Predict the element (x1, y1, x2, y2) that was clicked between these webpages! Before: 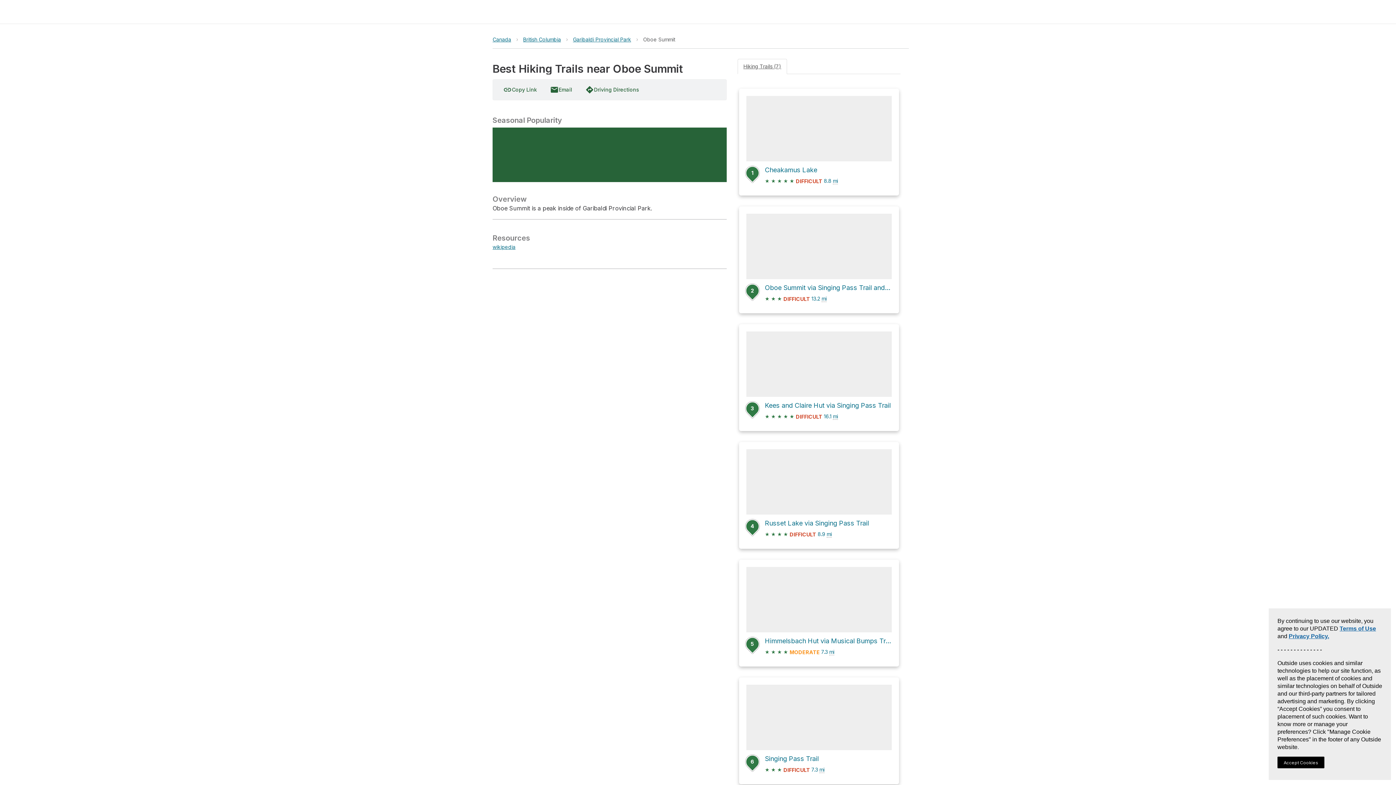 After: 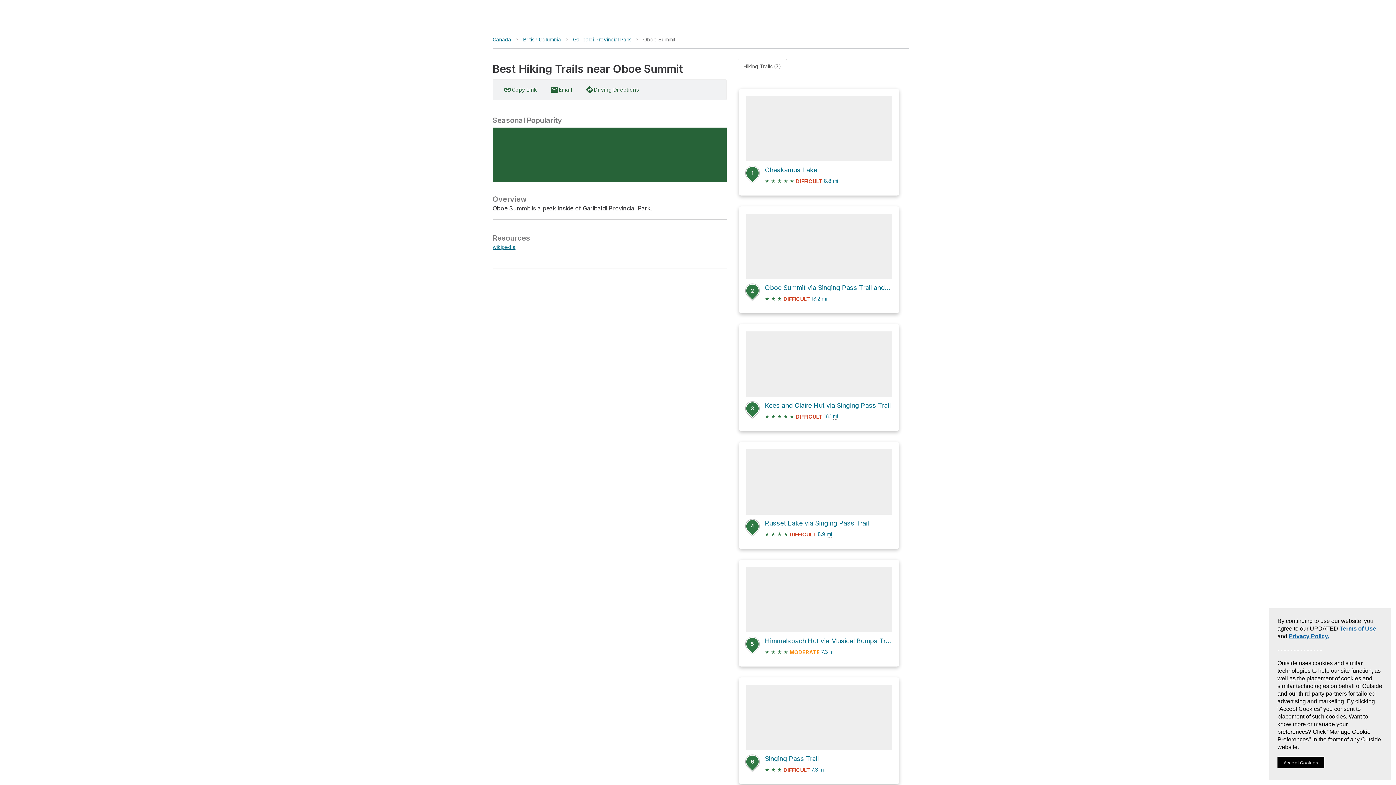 Action: label: Hiking Trails (7) bbox: (737, 58, 787, 74)